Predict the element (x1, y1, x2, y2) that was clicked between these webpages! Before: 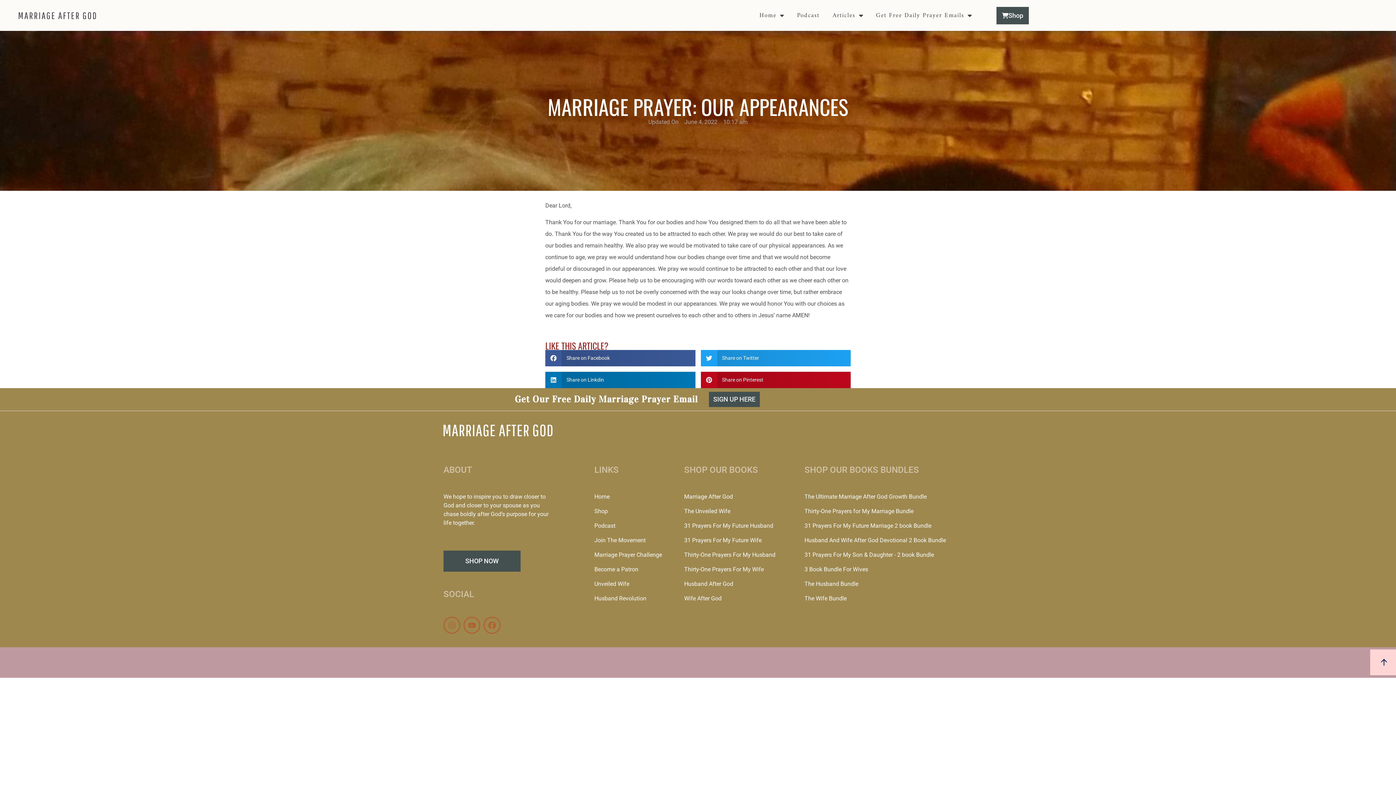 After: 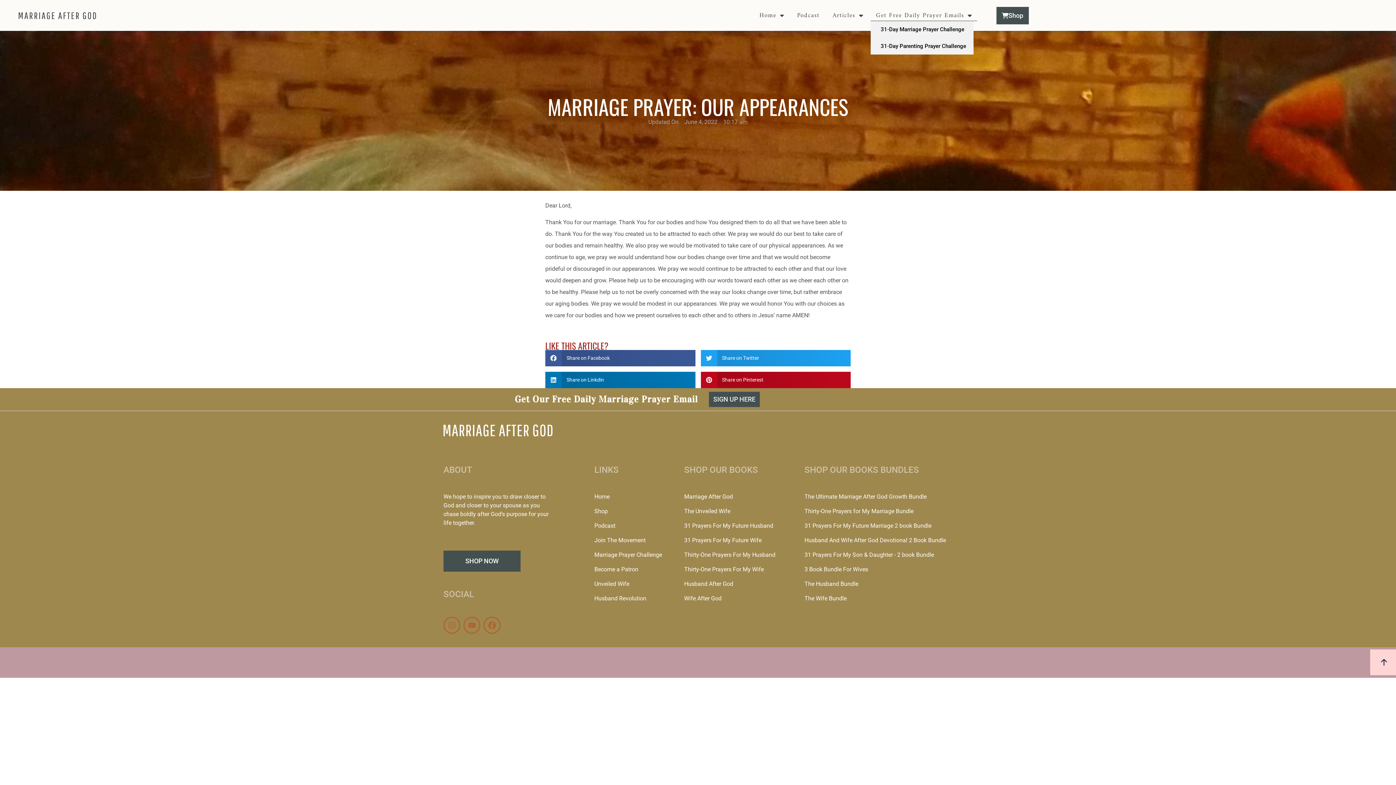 Action: bbox: (870, 10, 977, 20) label: Get Free Daily Prayer Emails